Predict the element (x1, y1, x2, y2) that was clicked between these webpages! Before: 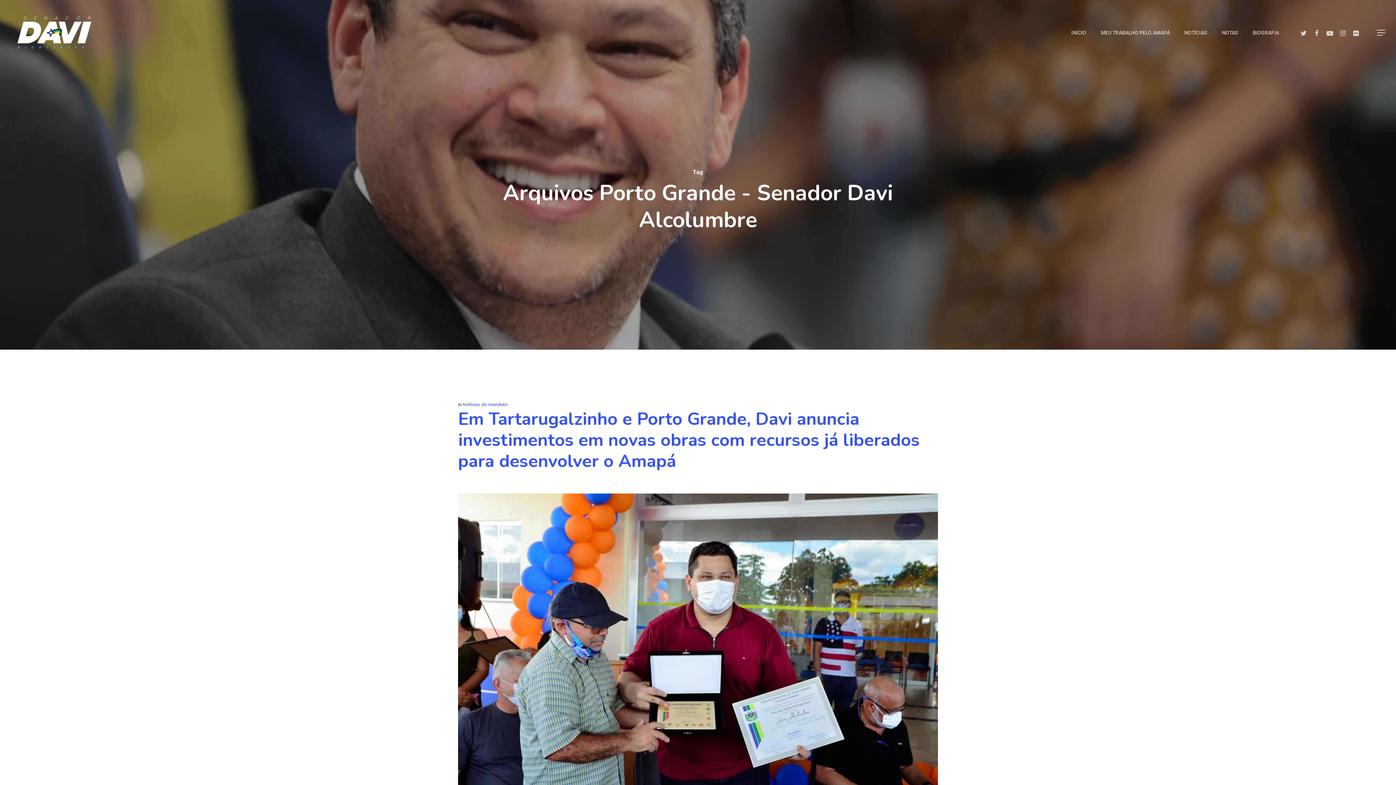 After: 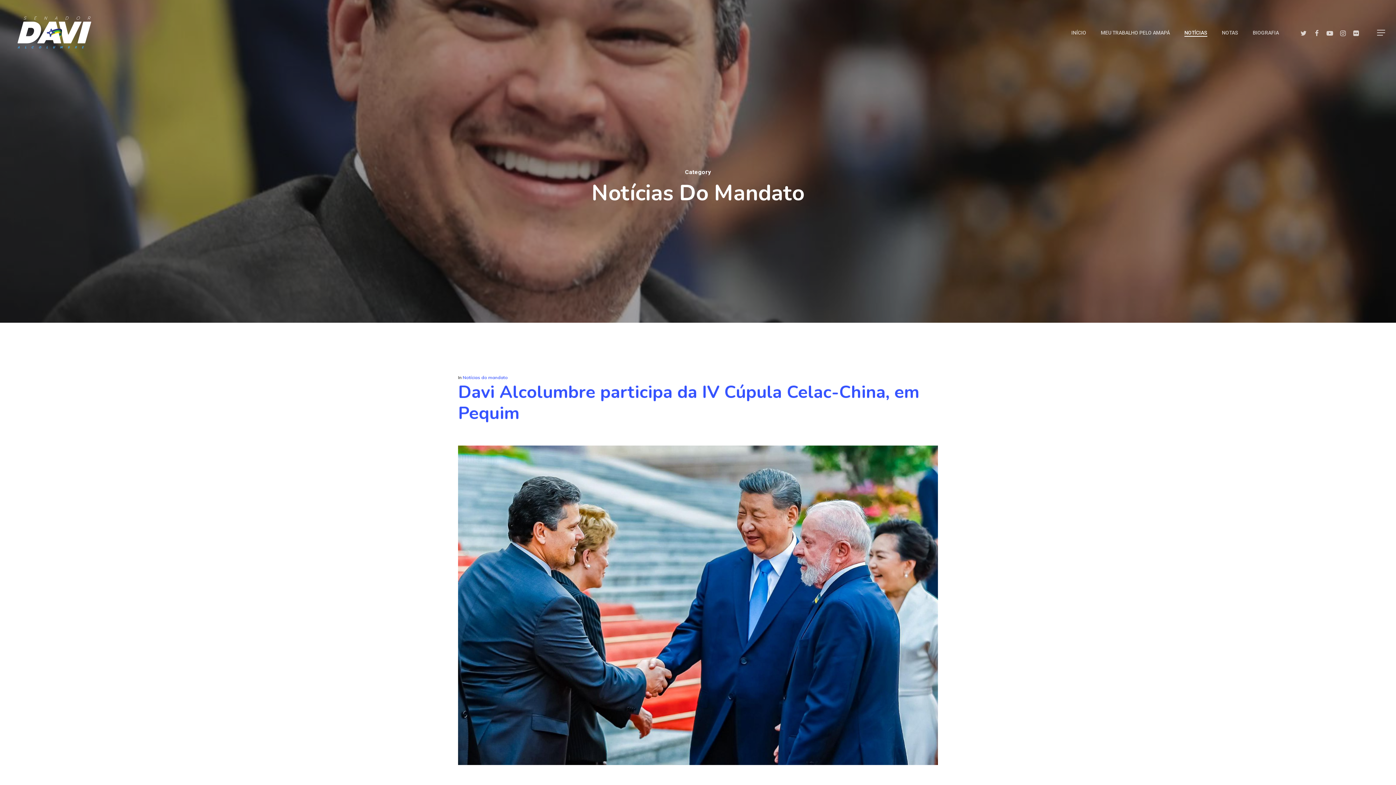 Action: bbox: (1184, 30, 1207, 35) label: NOTÍCIAS